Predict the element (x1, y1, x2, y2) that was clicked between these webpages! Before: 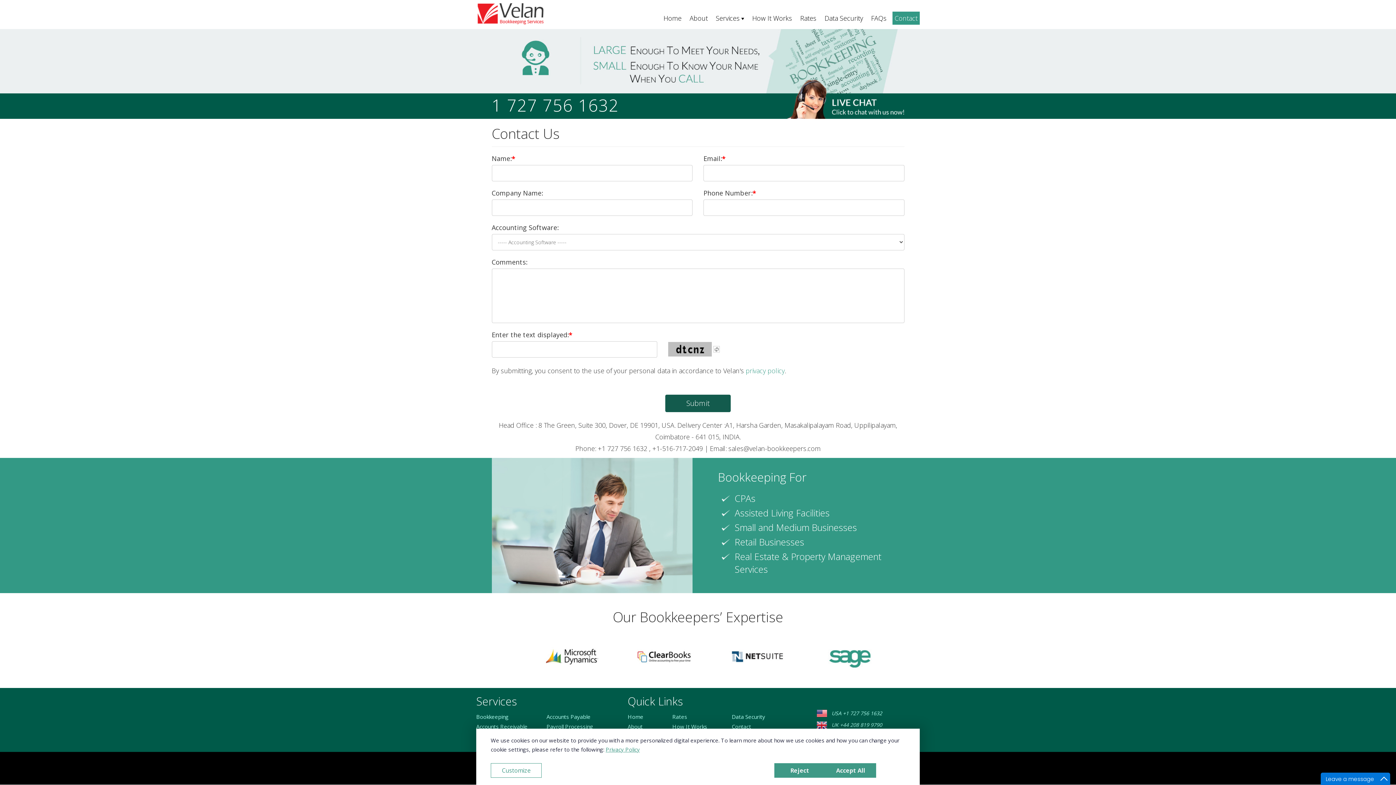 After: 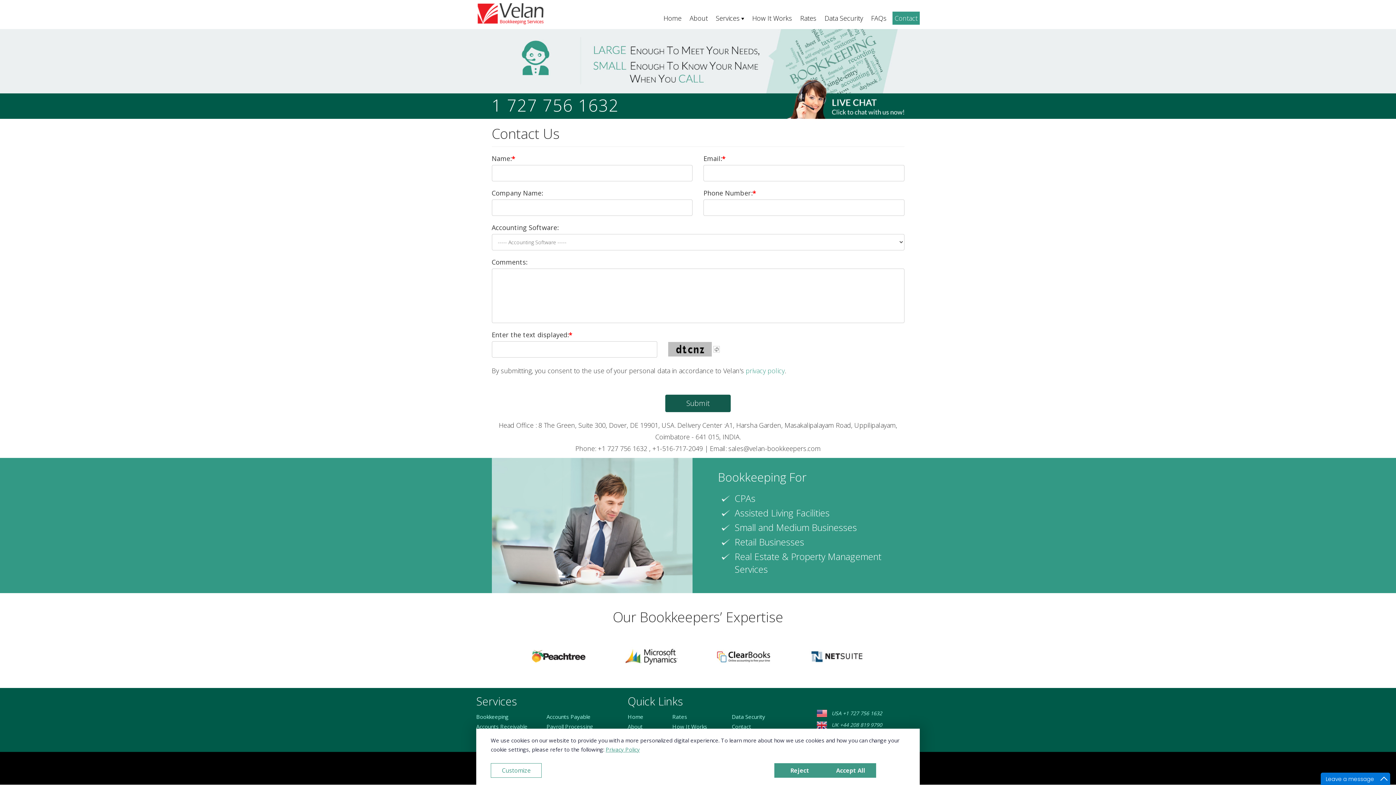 Action: label: 1 727 756 1632 bbox: (491, 93, 619, 116)